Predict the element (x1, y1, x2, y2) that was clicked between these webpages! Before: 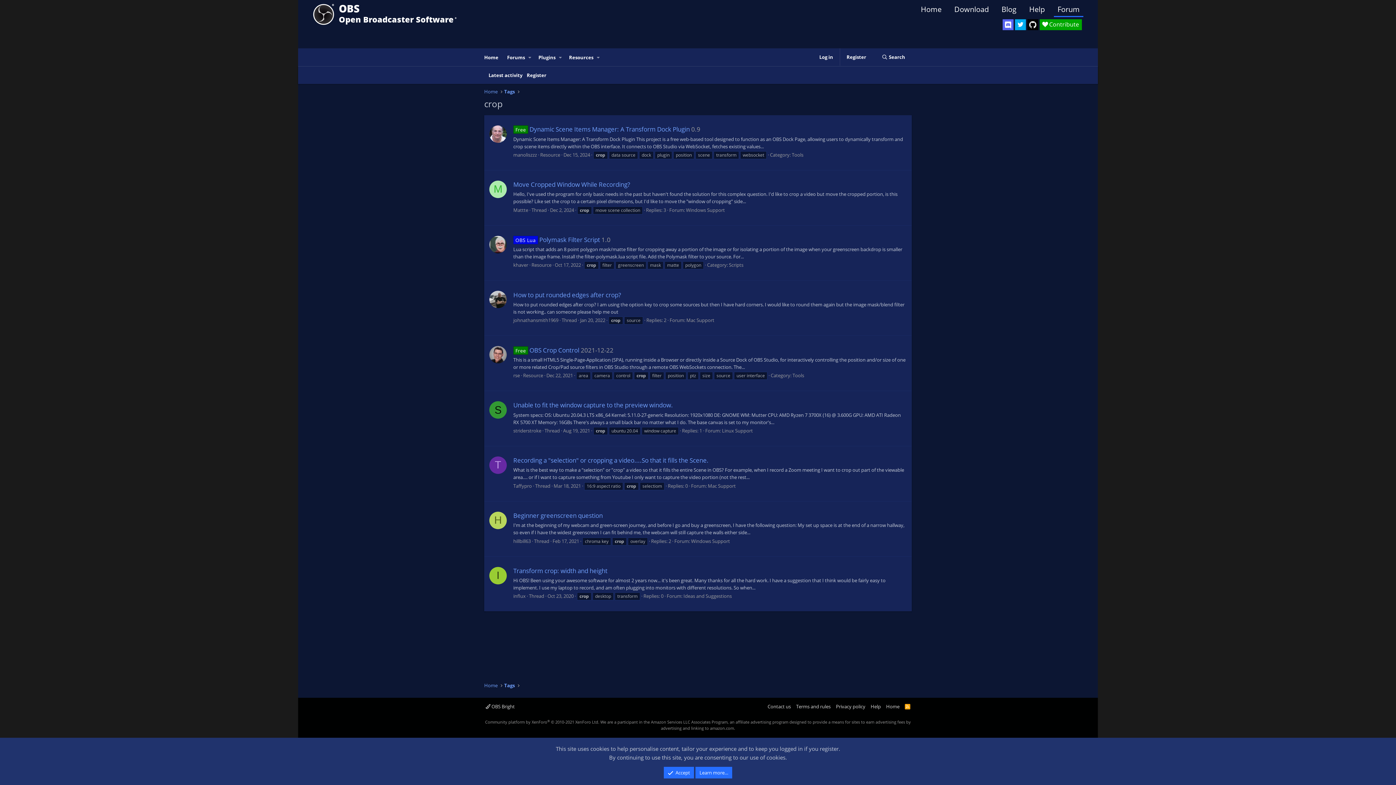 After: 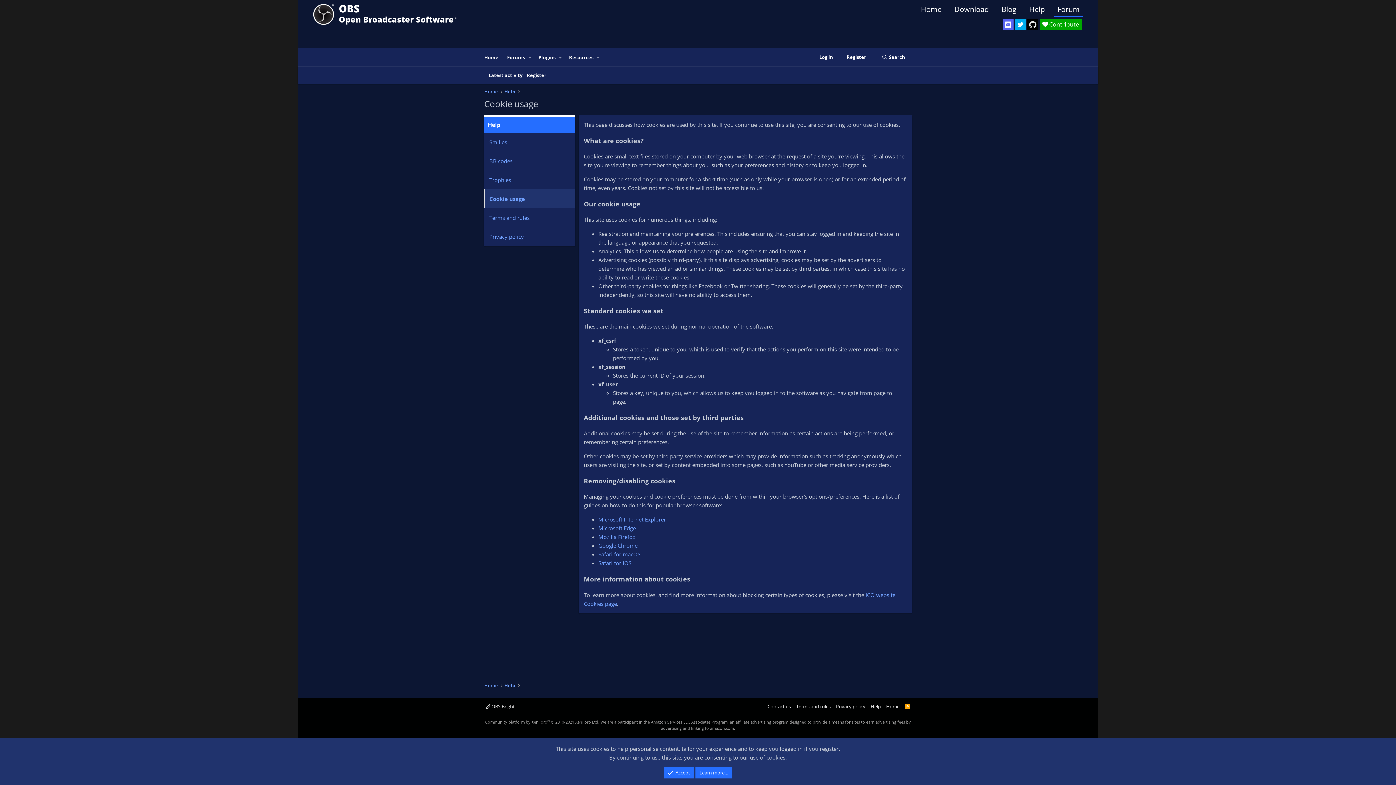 Action: bbox: (695, 767, 732, 778) label: Learn more…